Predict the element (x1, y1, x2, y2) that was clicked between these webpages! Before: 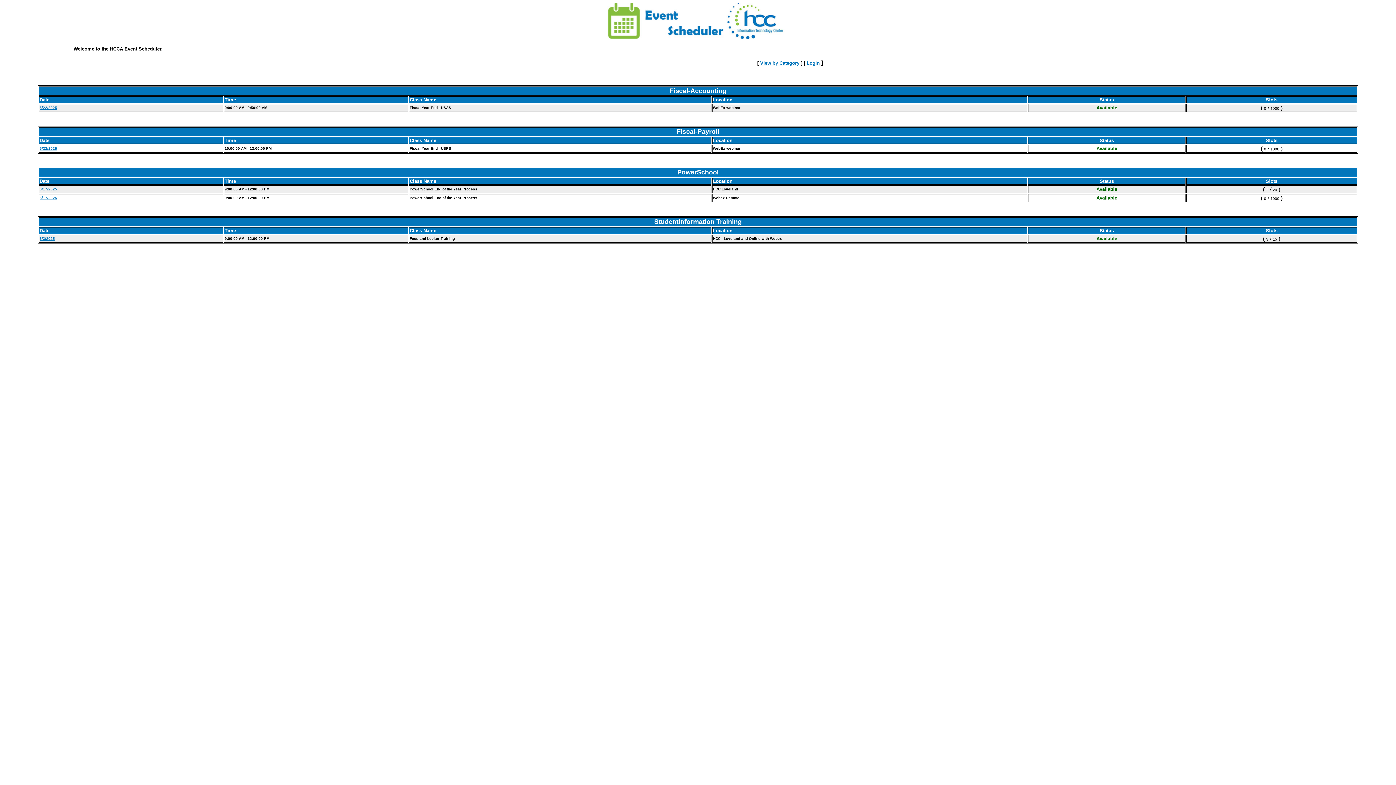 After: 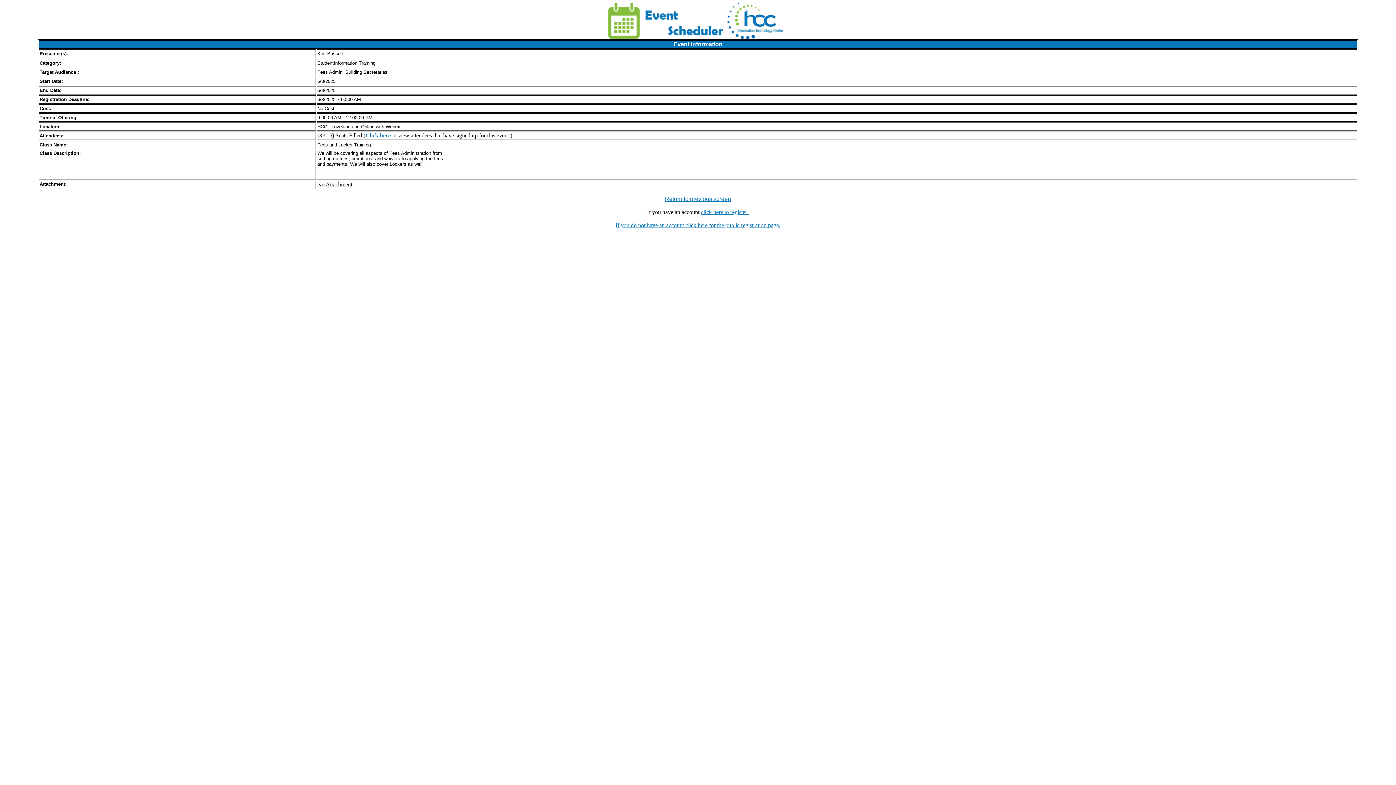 Action: label: 6/3/2025 bbox: (39, 236, 54, 240)